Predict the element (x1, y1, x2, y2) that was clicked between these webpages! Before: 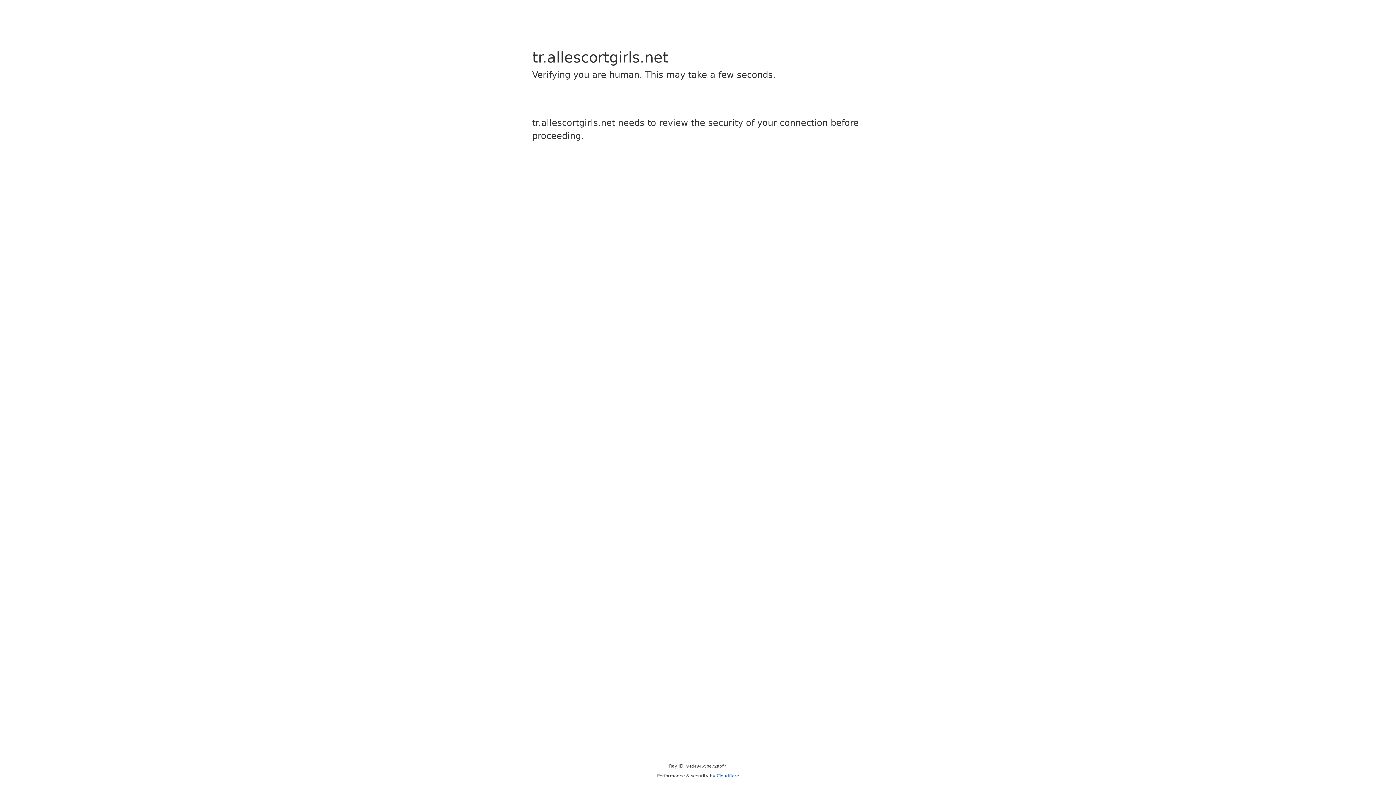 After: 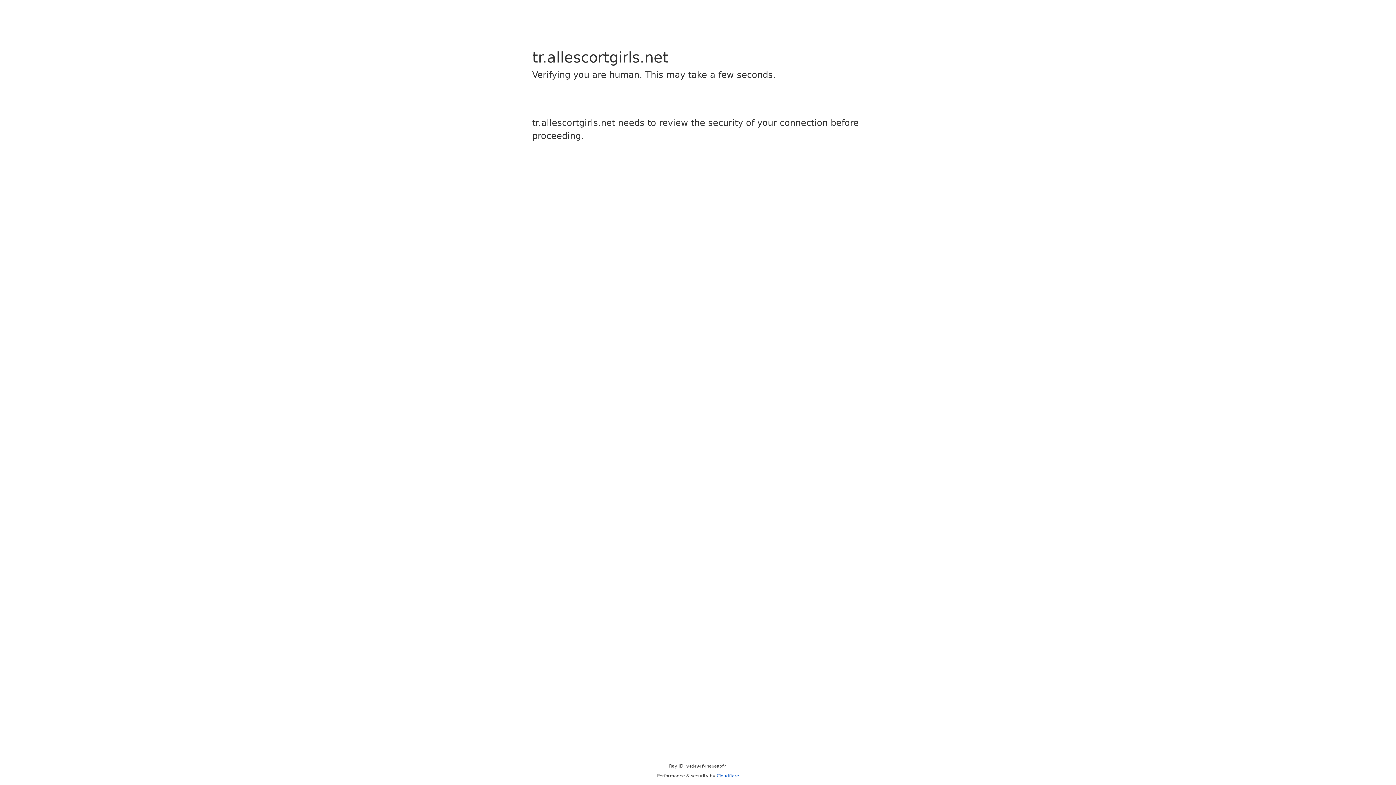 Action: bbox: (716, 773, 739, 778) label: Cloudflare